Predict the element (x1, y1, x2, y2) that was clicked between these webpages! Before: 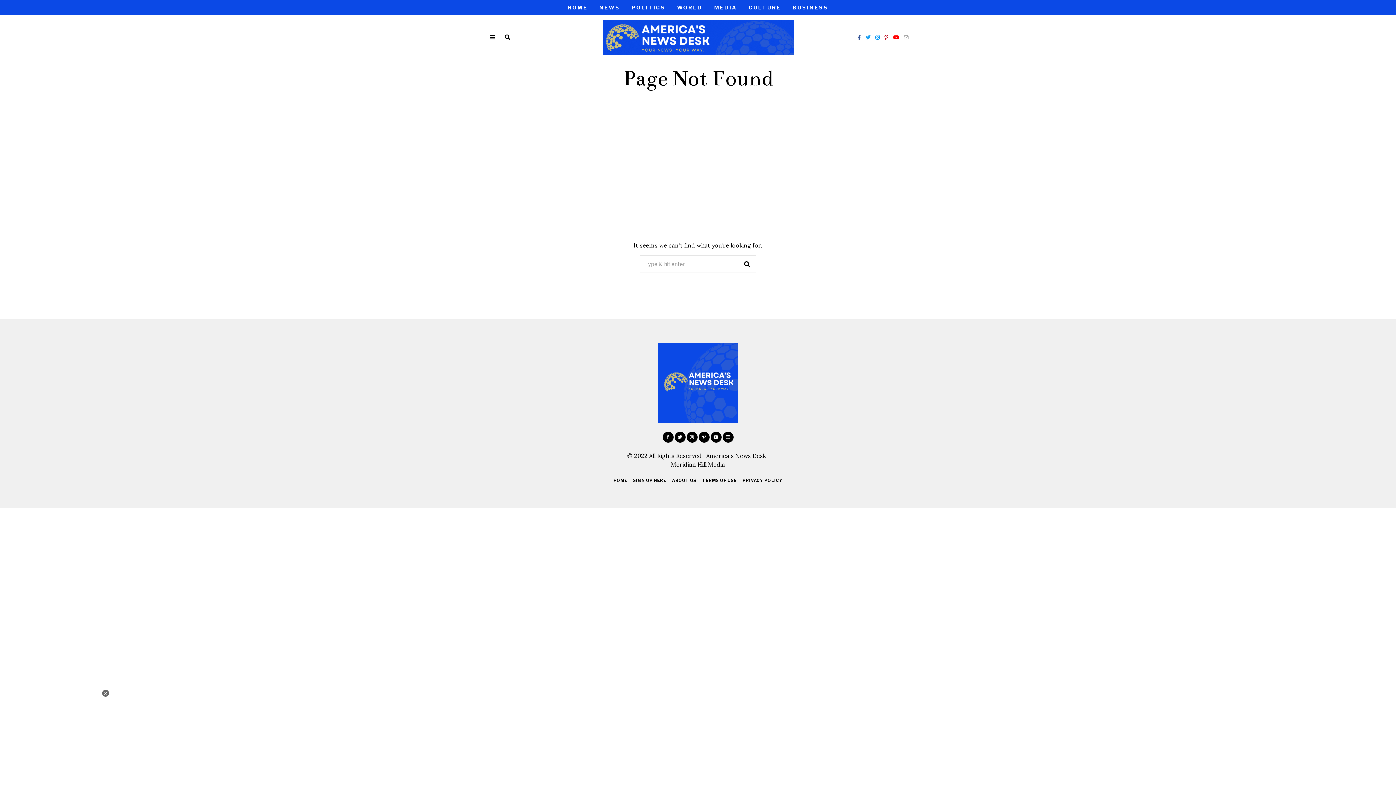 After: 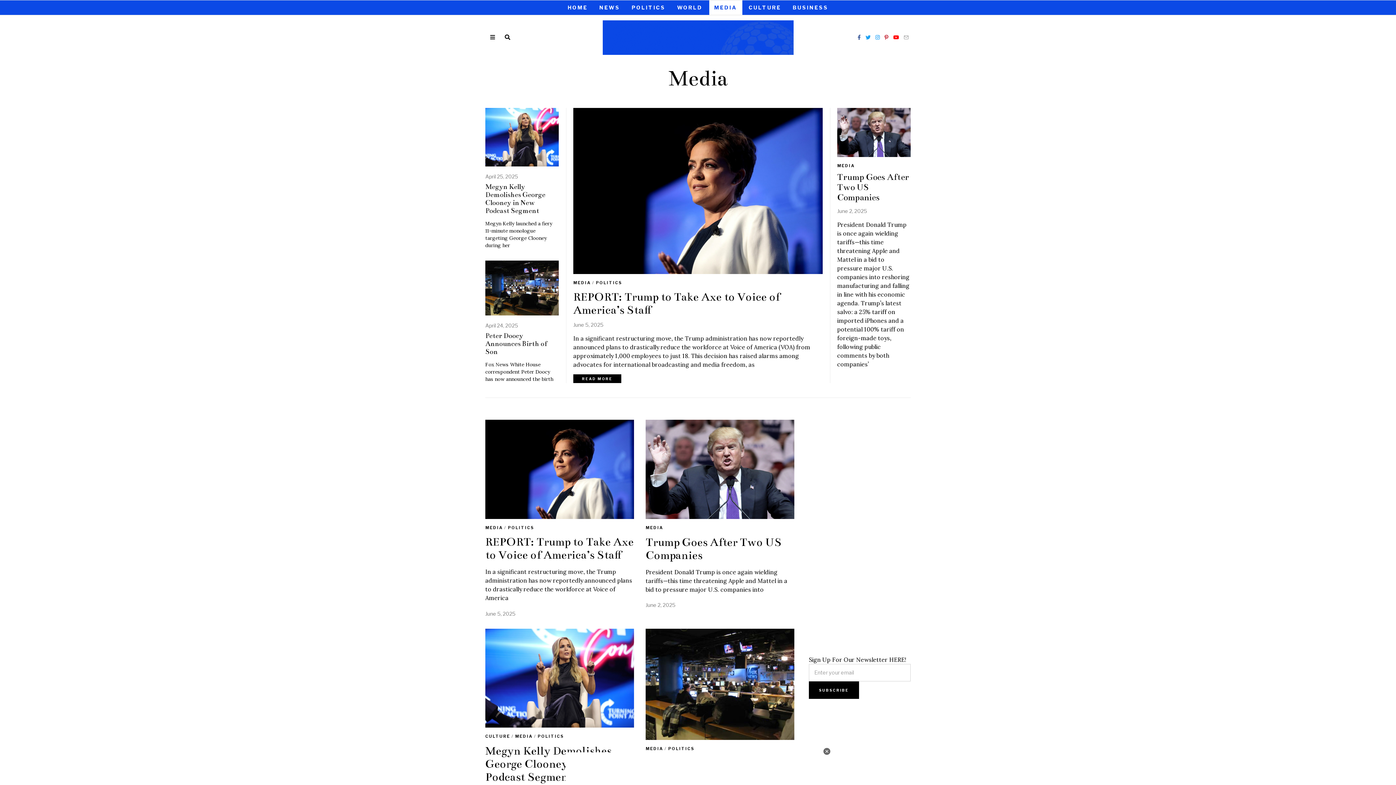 Action: label: MEDIA bbox: (709, 0, 742, 14)